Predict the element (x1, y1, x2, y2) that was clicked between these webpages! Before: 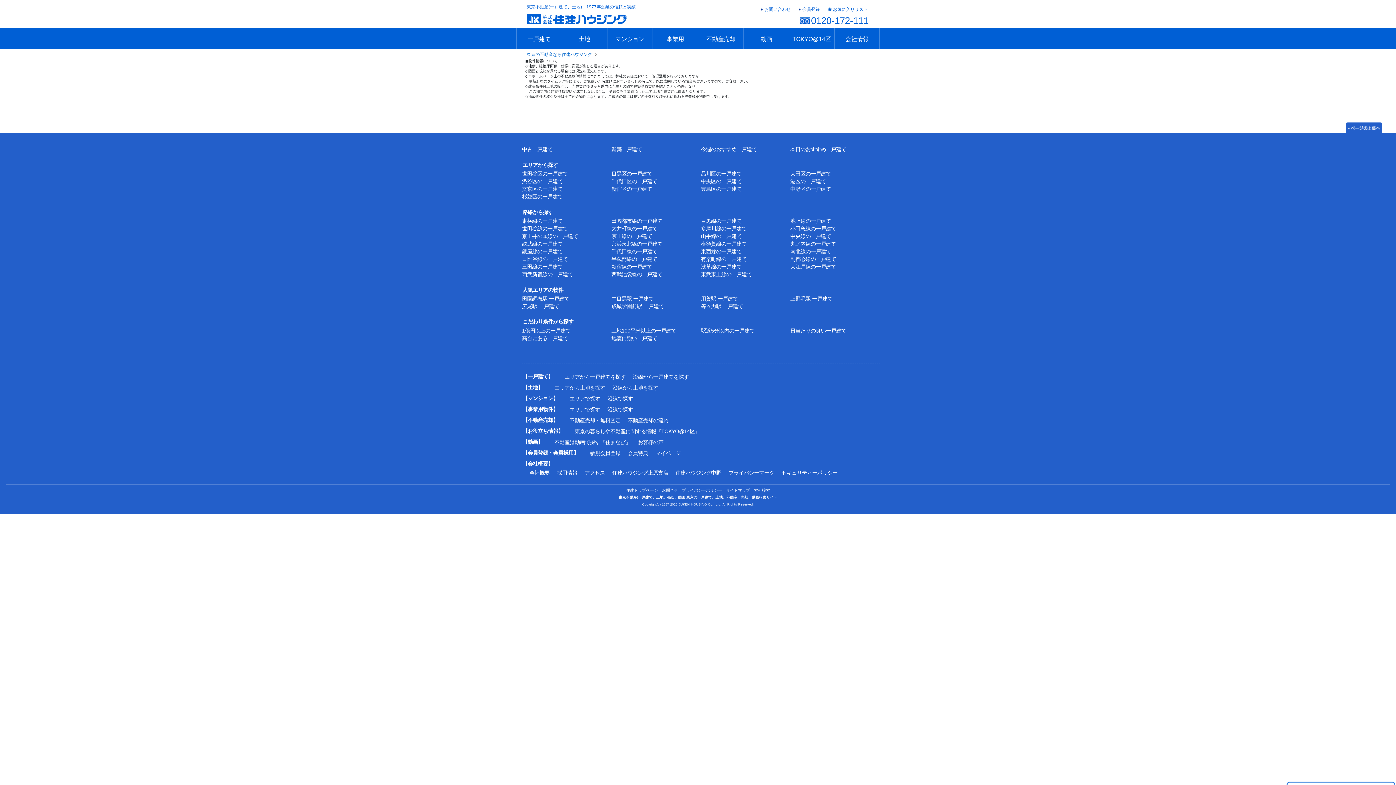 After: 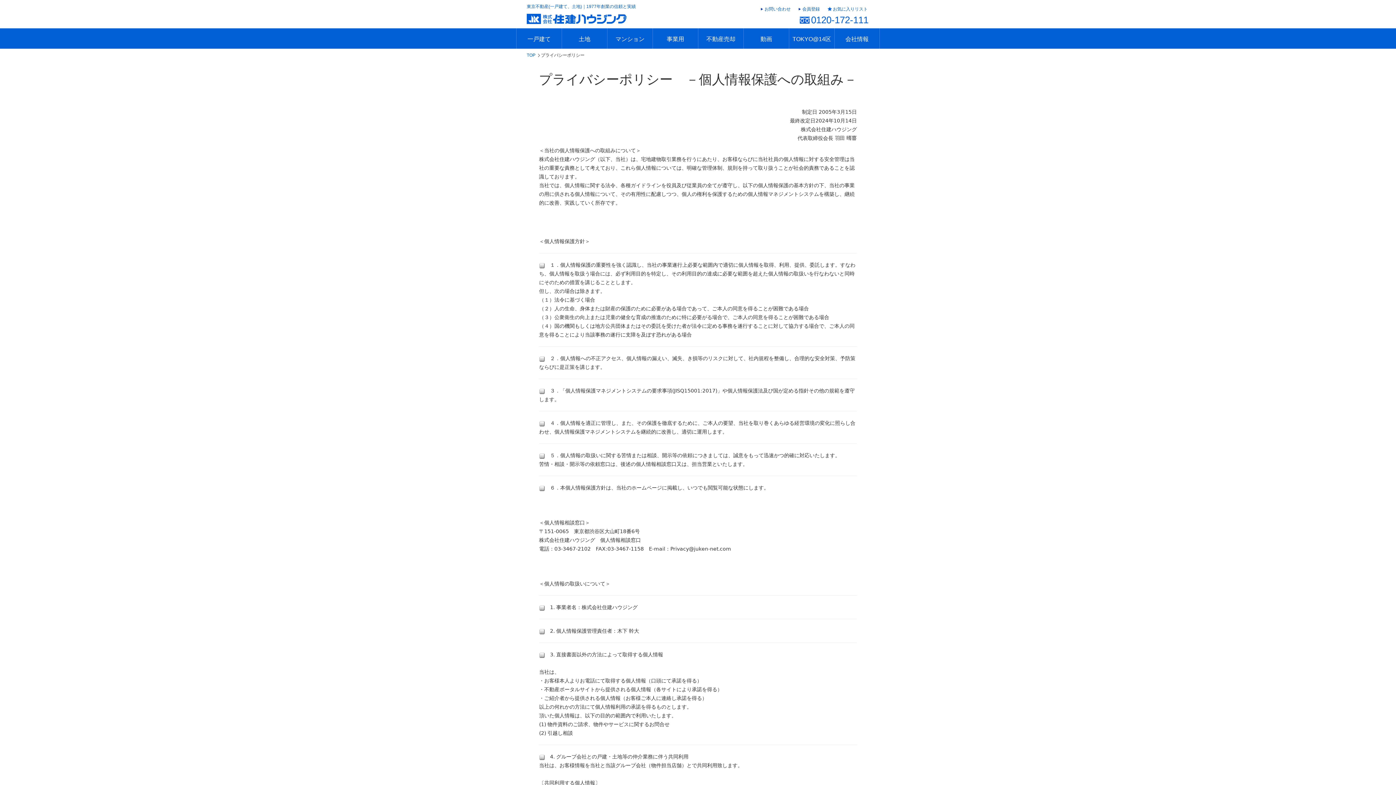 Action: bbox: (682, 486, 722, 494) label: プライバシーポリシー